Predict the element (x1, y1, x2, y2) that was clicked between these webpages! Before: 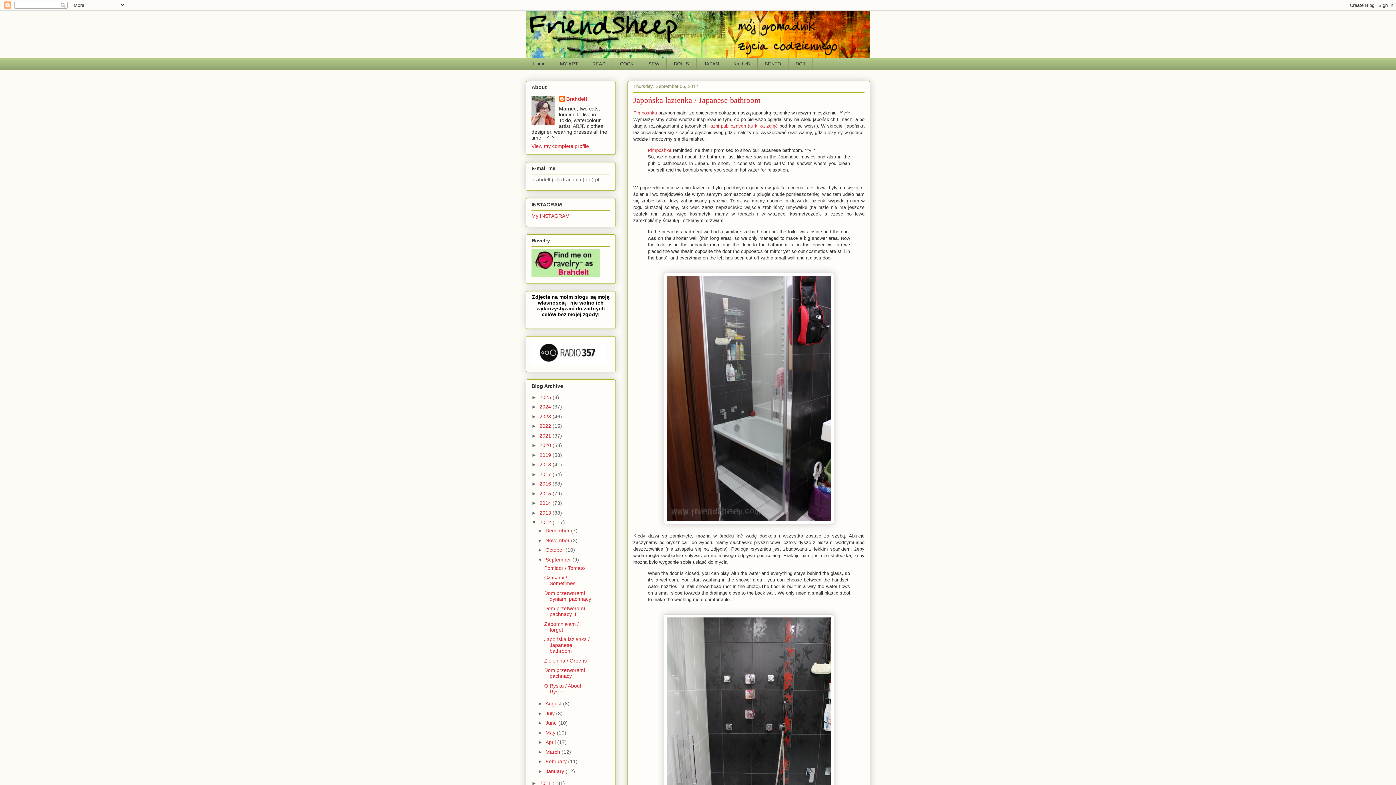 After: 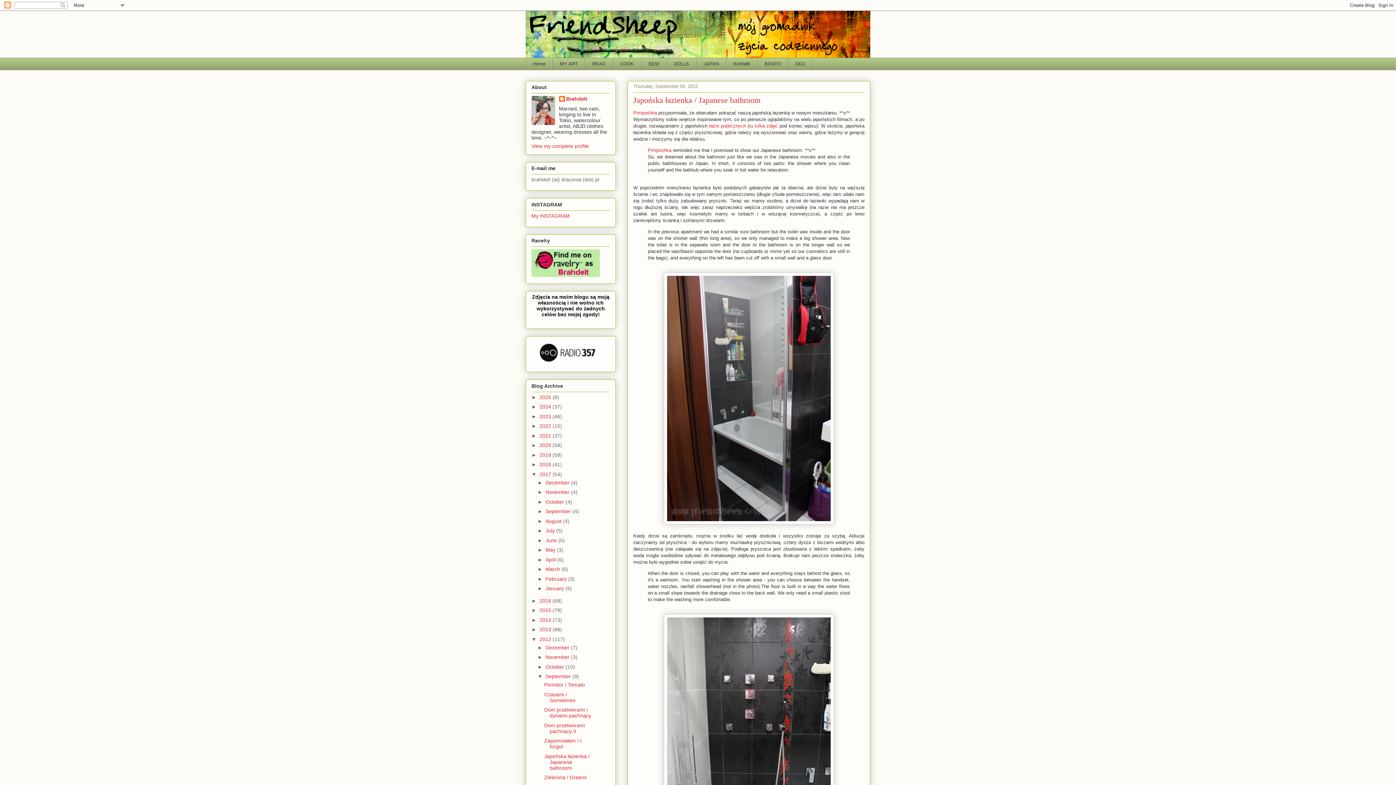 Action: label: ►   bbox: (531, 471, 539, 477)